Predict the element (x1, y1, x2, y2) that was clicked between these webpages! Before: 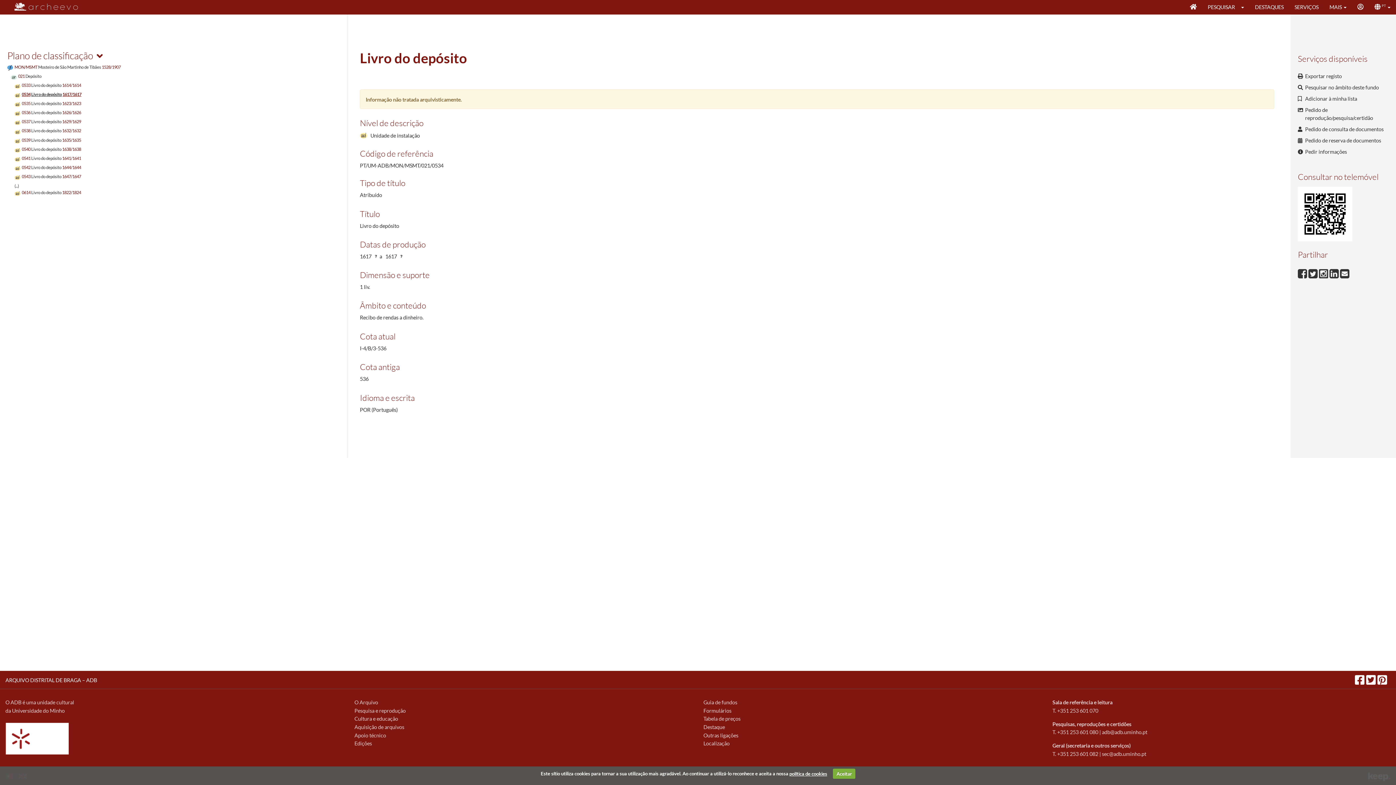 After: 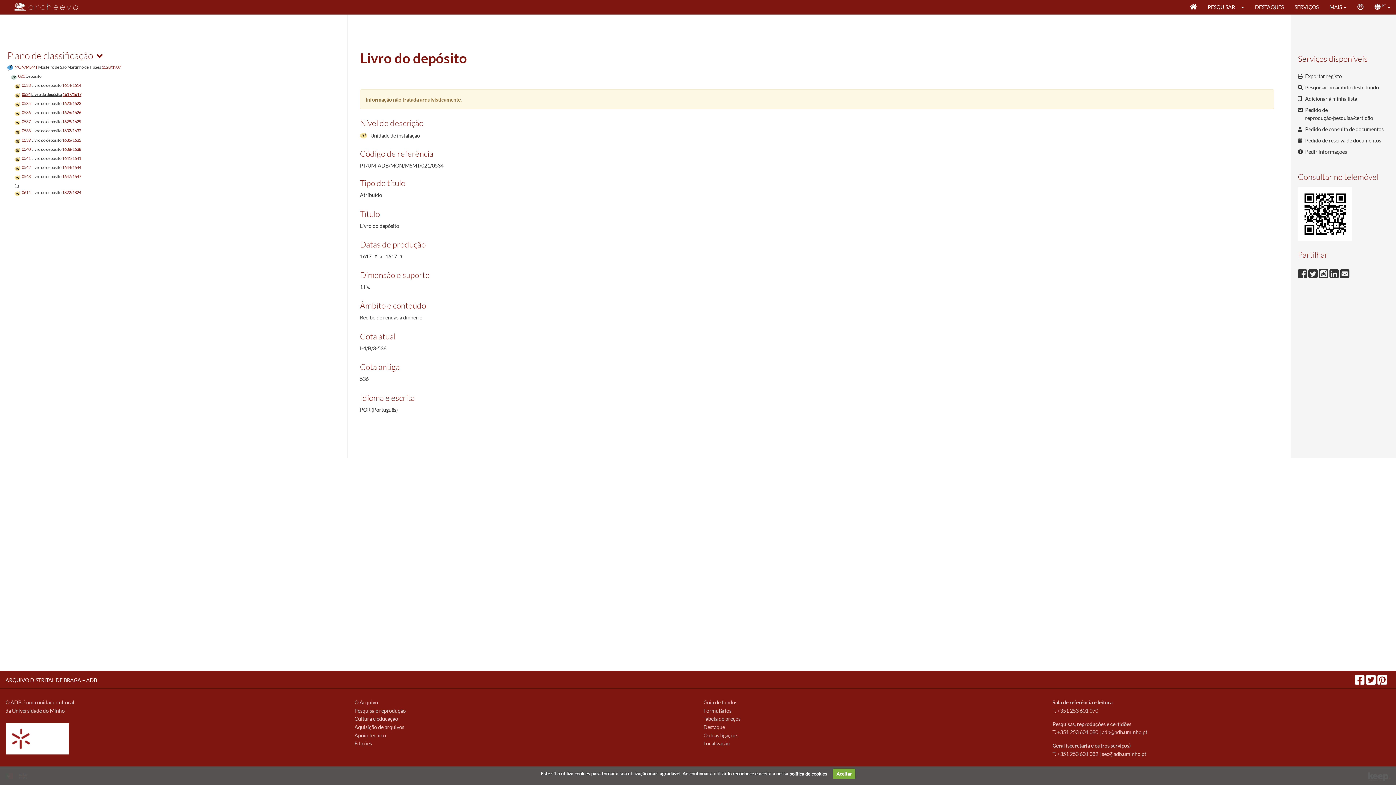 Action: bbox: (789, 771, 827, 776) label: política de cookies